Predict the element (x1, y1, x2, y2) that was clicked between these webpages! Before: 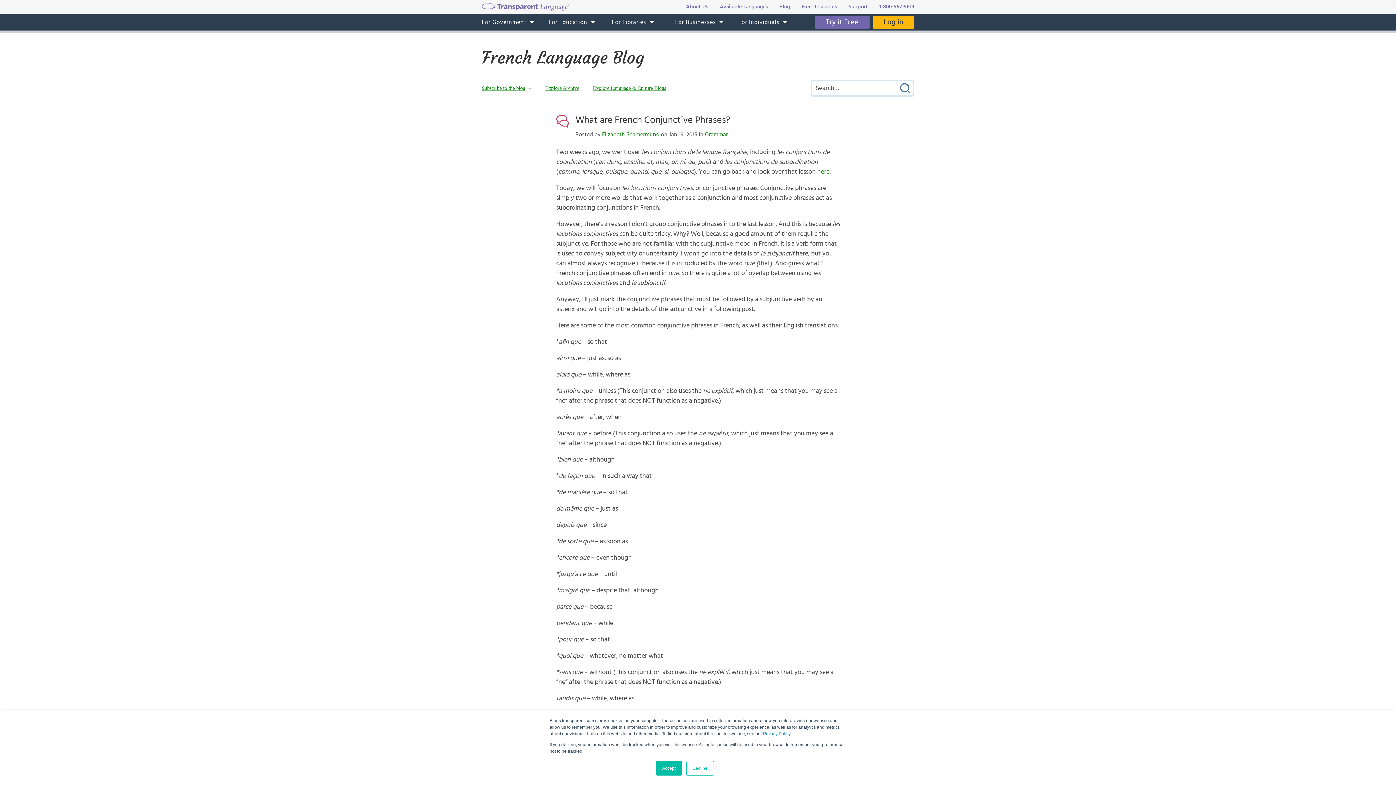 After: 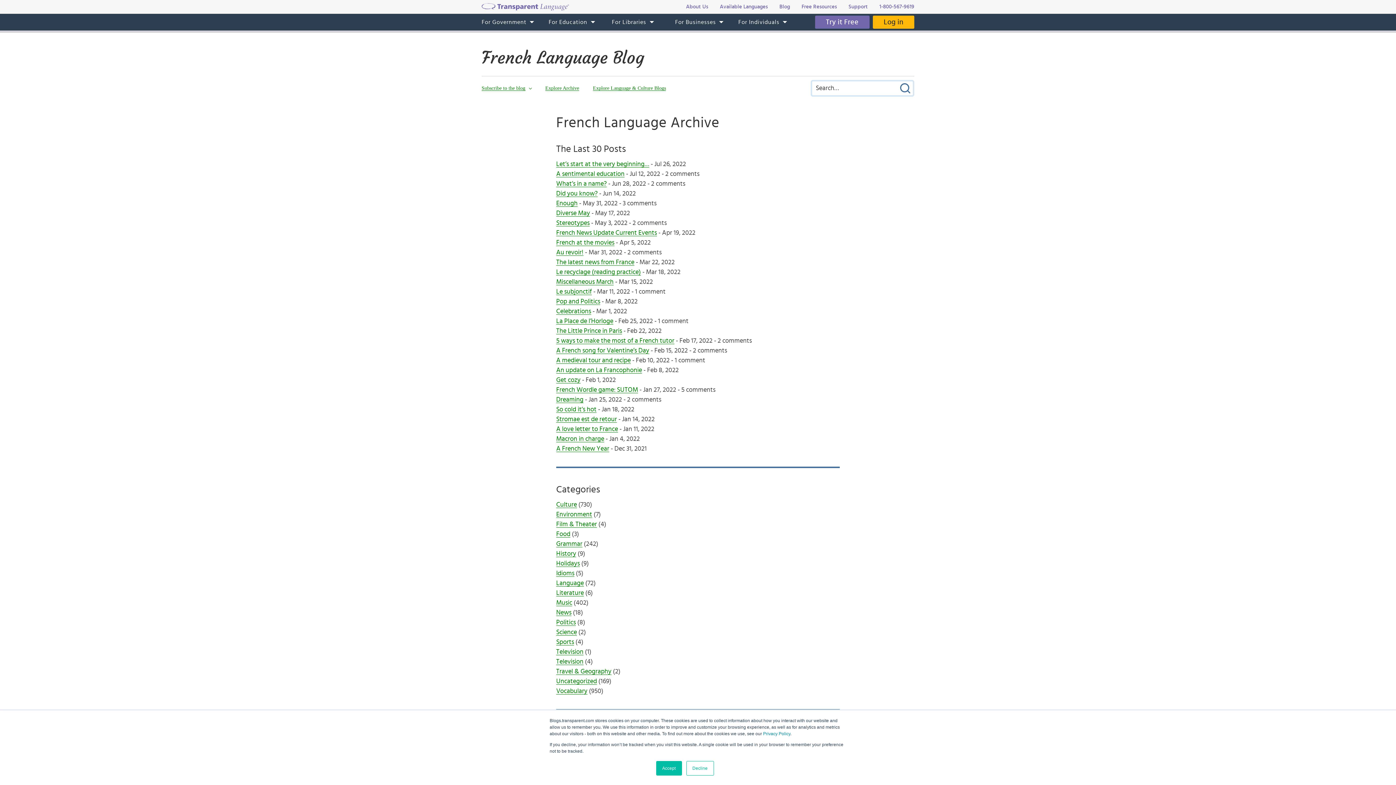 Action: label: Explore Archive bbox: (545, 85, 579, 91)